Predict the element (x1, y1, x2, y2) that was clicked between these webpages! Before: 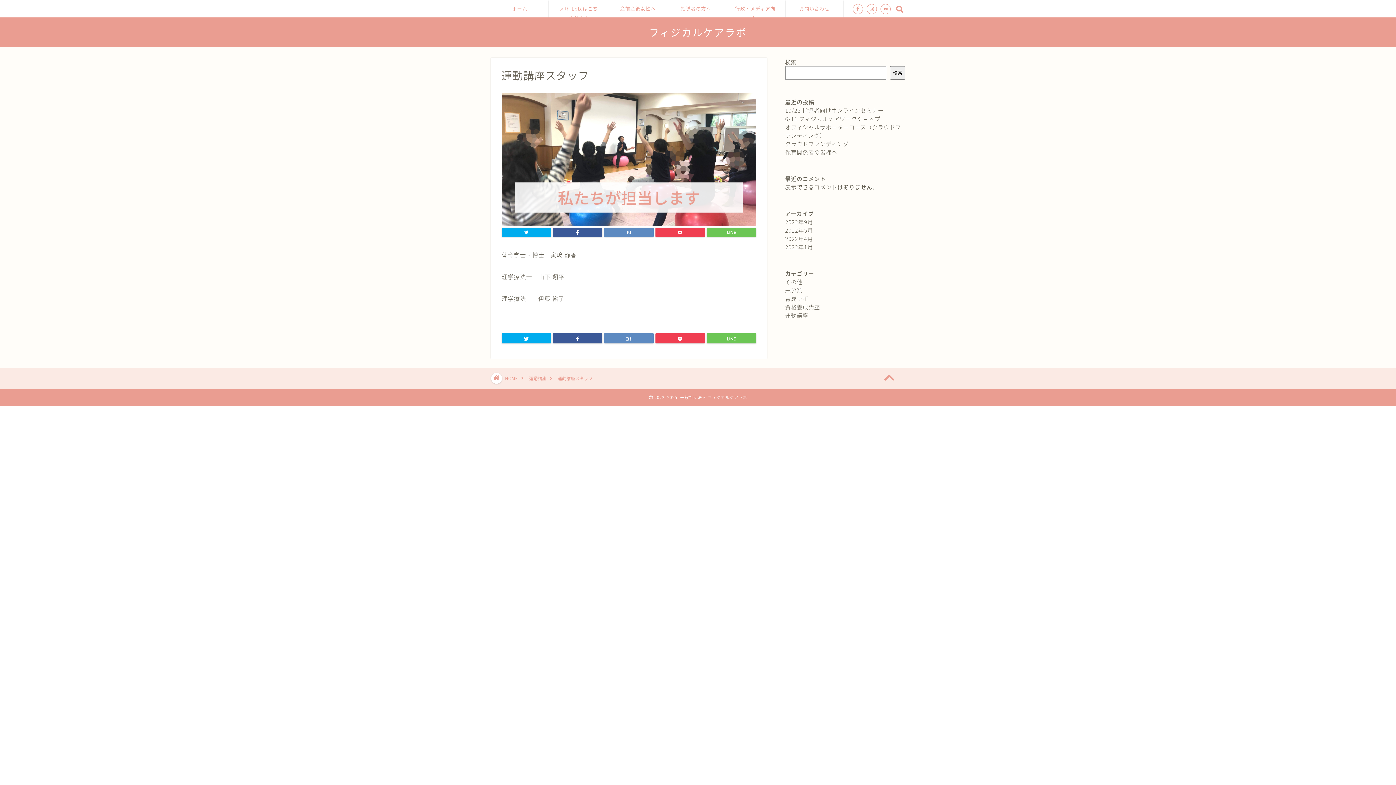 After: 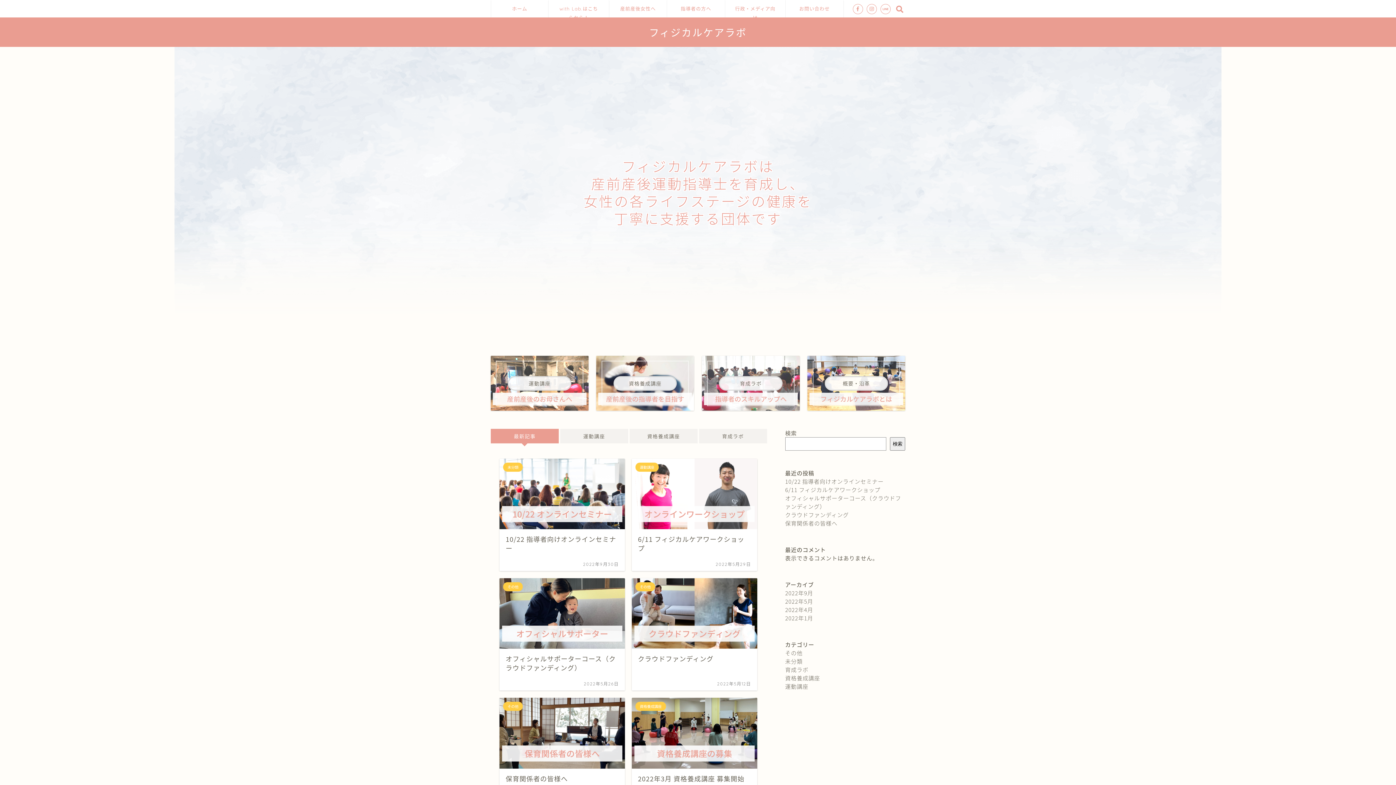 Action: bbox: (491, 375, 517, 381) label: HOME